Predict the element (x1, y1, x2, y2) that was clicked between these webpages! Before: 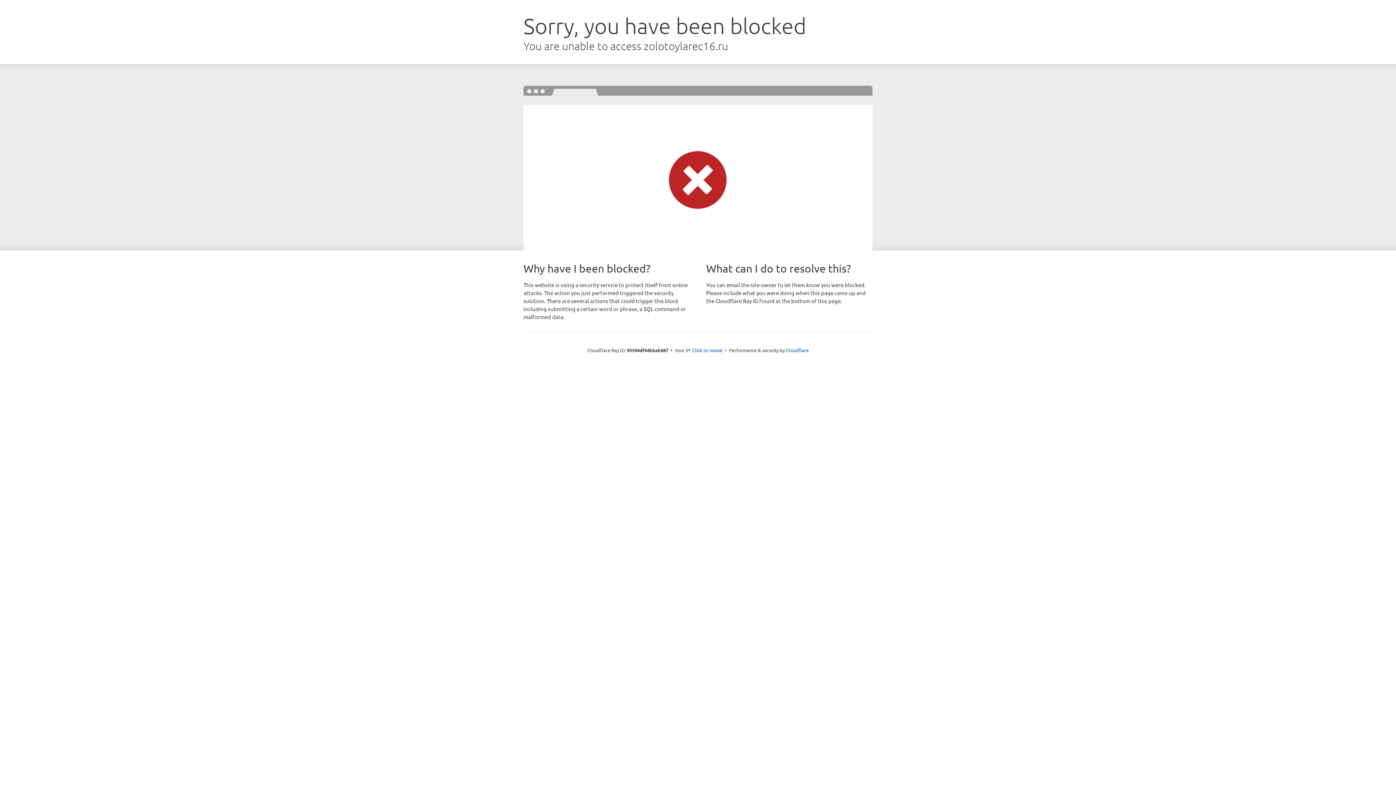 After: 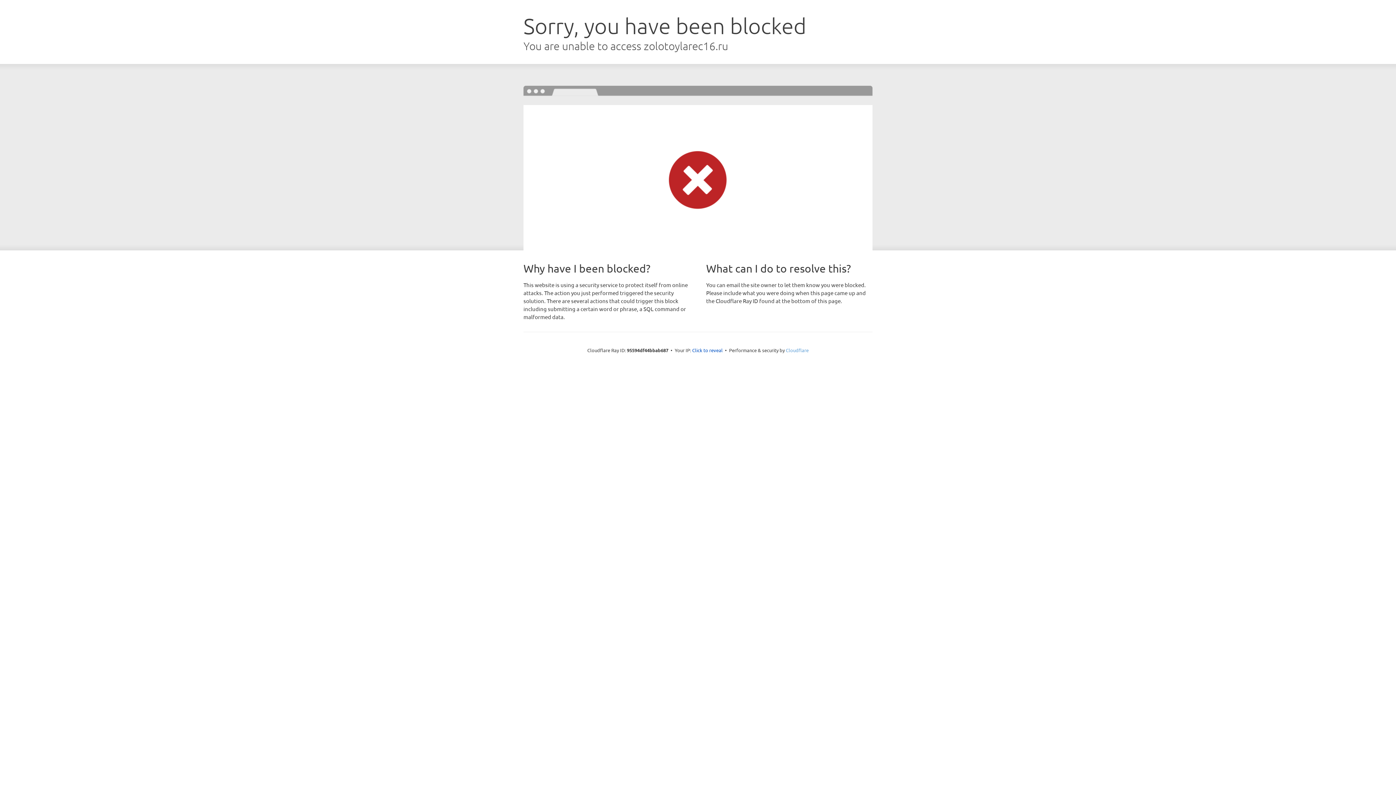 Action: bbox: (786, 347, 808, 353) label: Cloudflare